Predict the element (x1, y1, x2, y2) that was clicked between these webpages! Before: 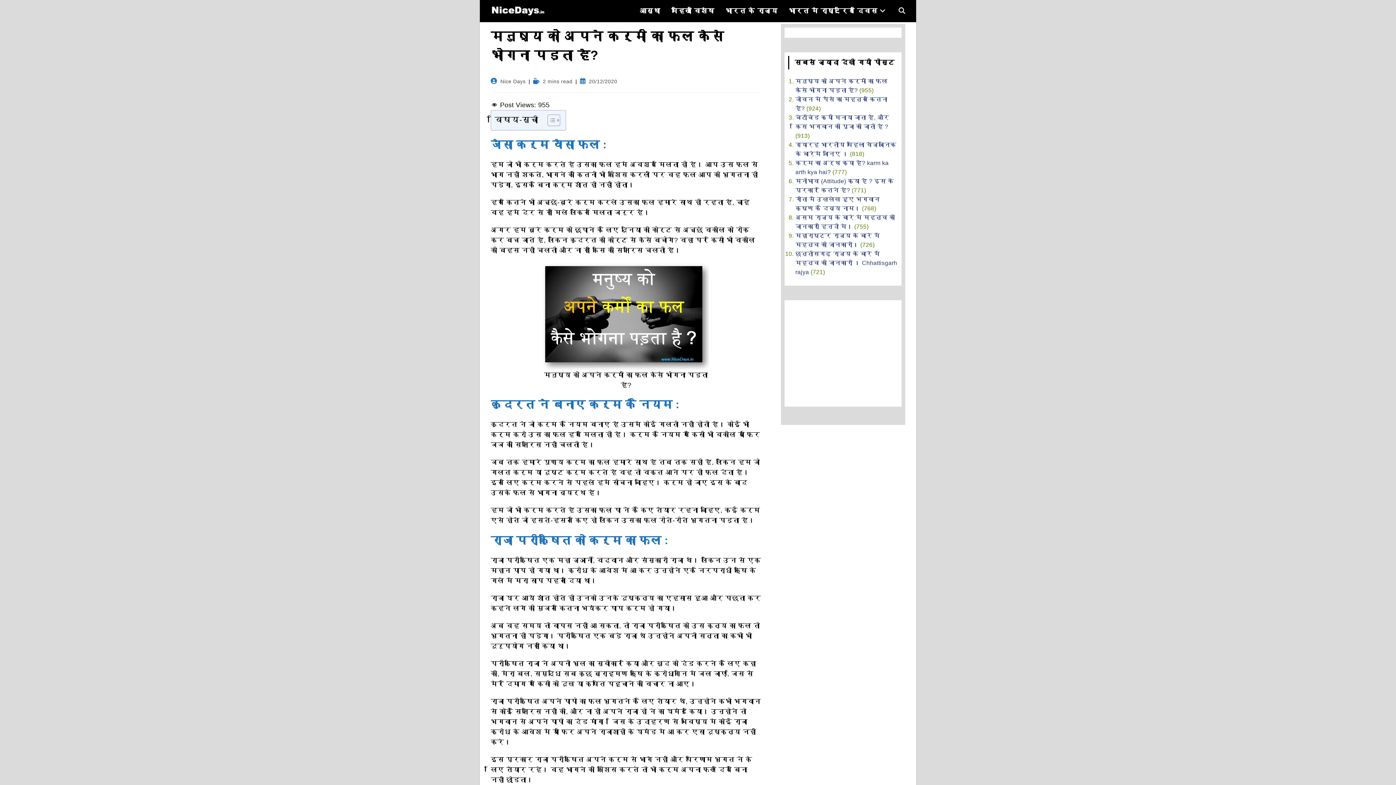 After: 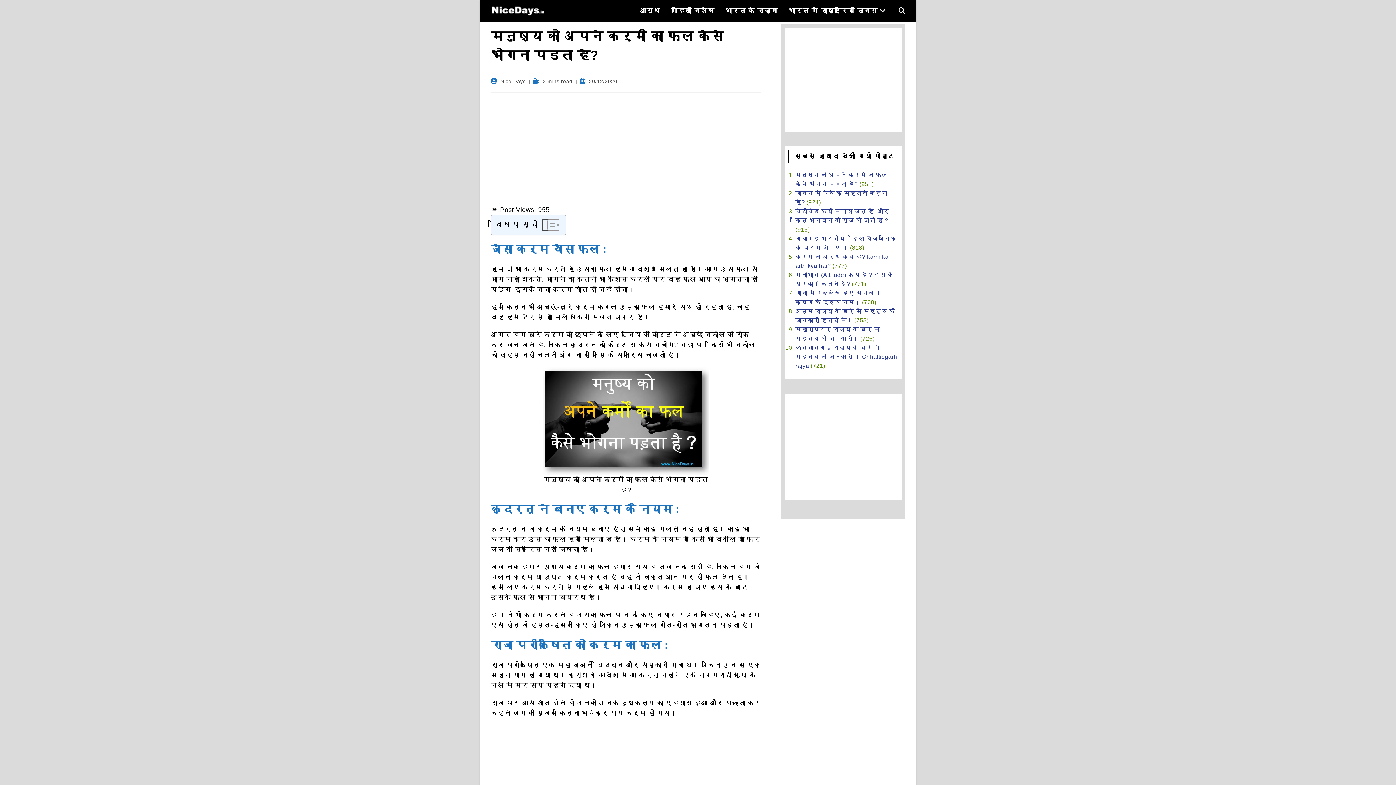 Action: bbox: (542, 114, 558, 126) label: Toggle Table of Content